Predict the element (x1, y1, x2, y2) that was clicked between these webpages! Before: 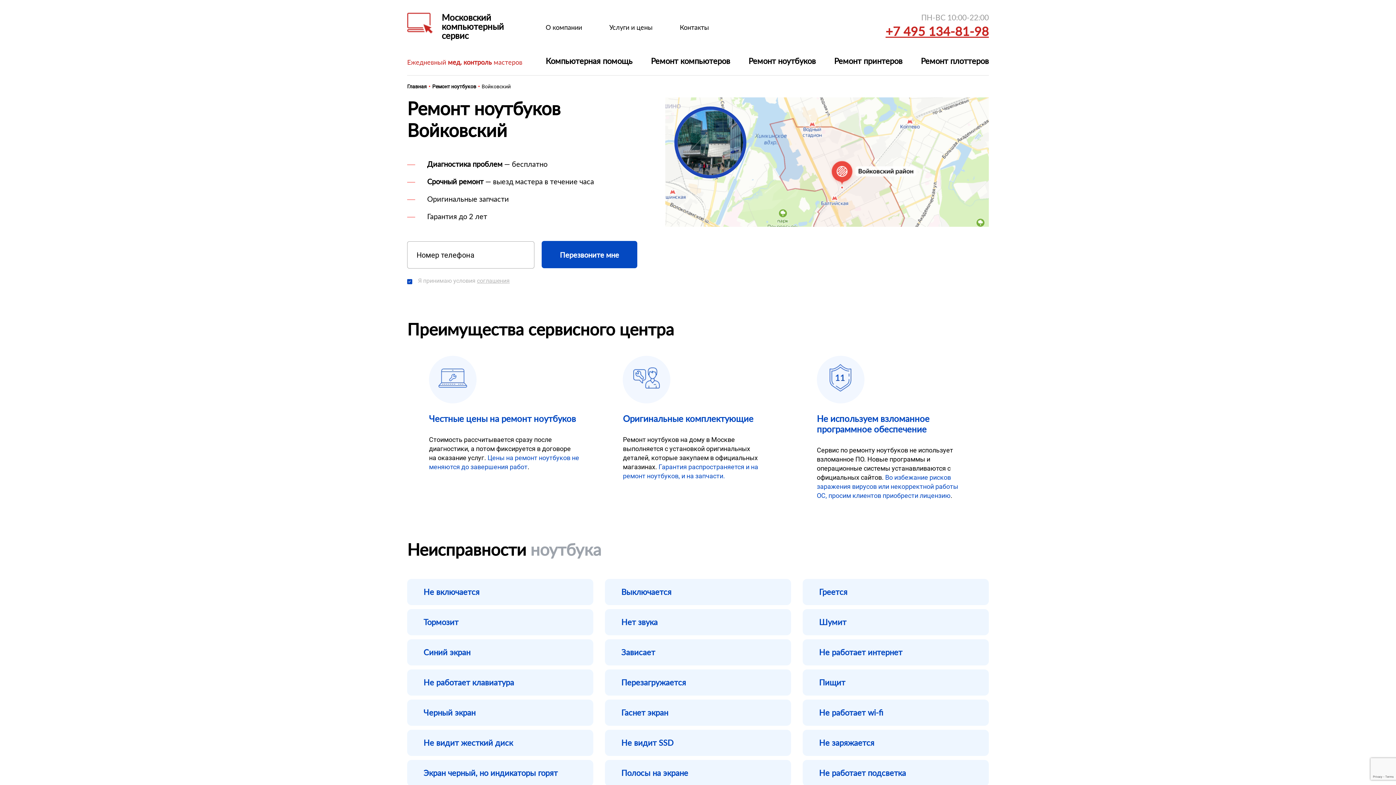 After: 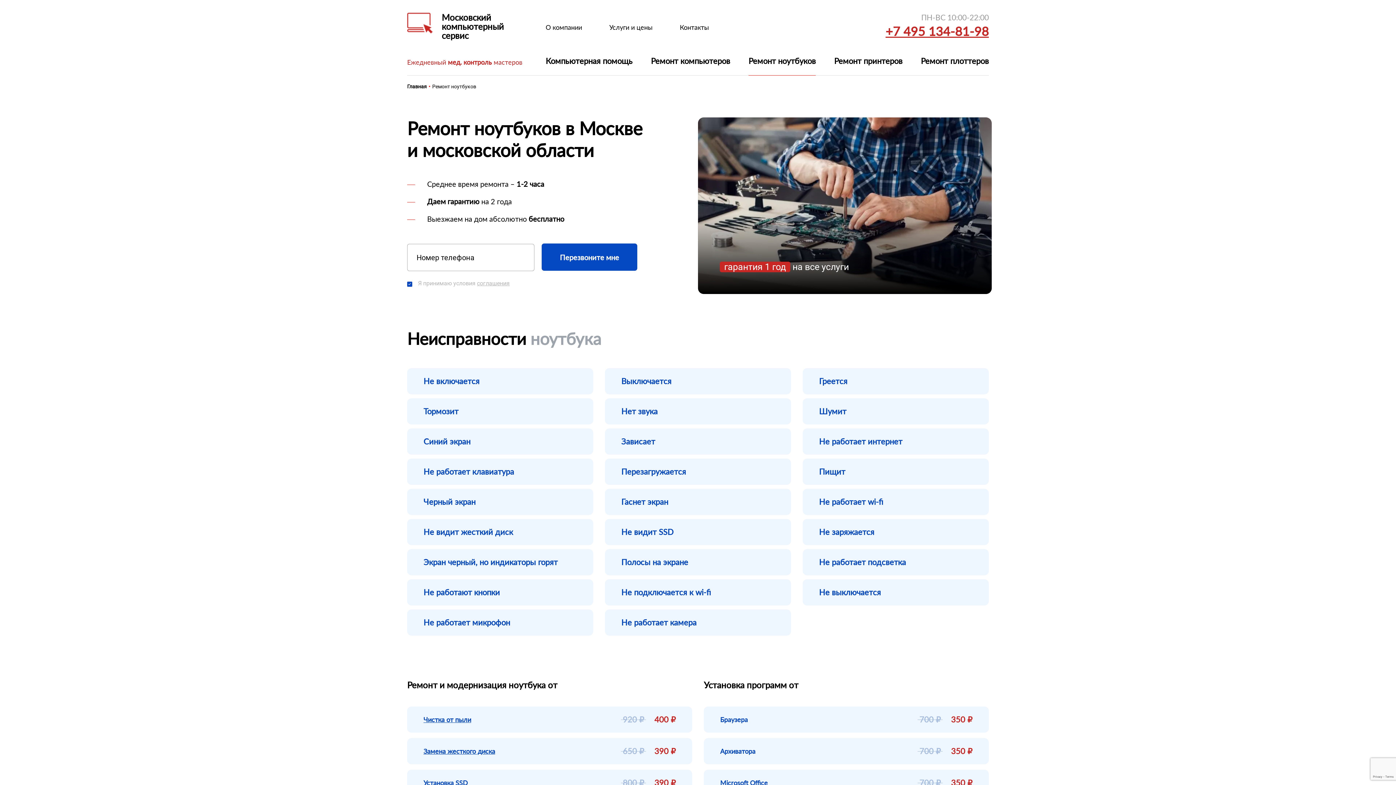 Action: bbox: (748, 56, 815, 75) label: Ремонт ноутбуков